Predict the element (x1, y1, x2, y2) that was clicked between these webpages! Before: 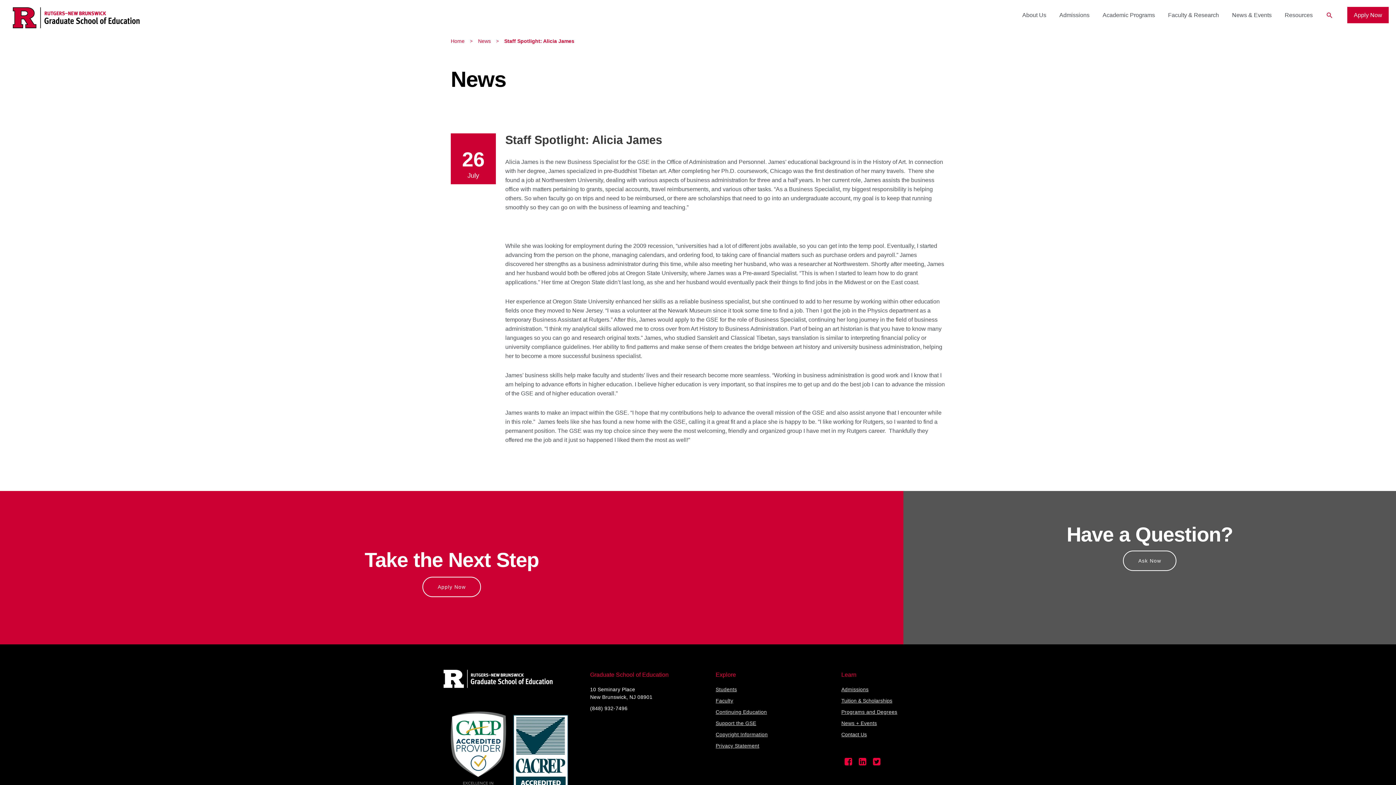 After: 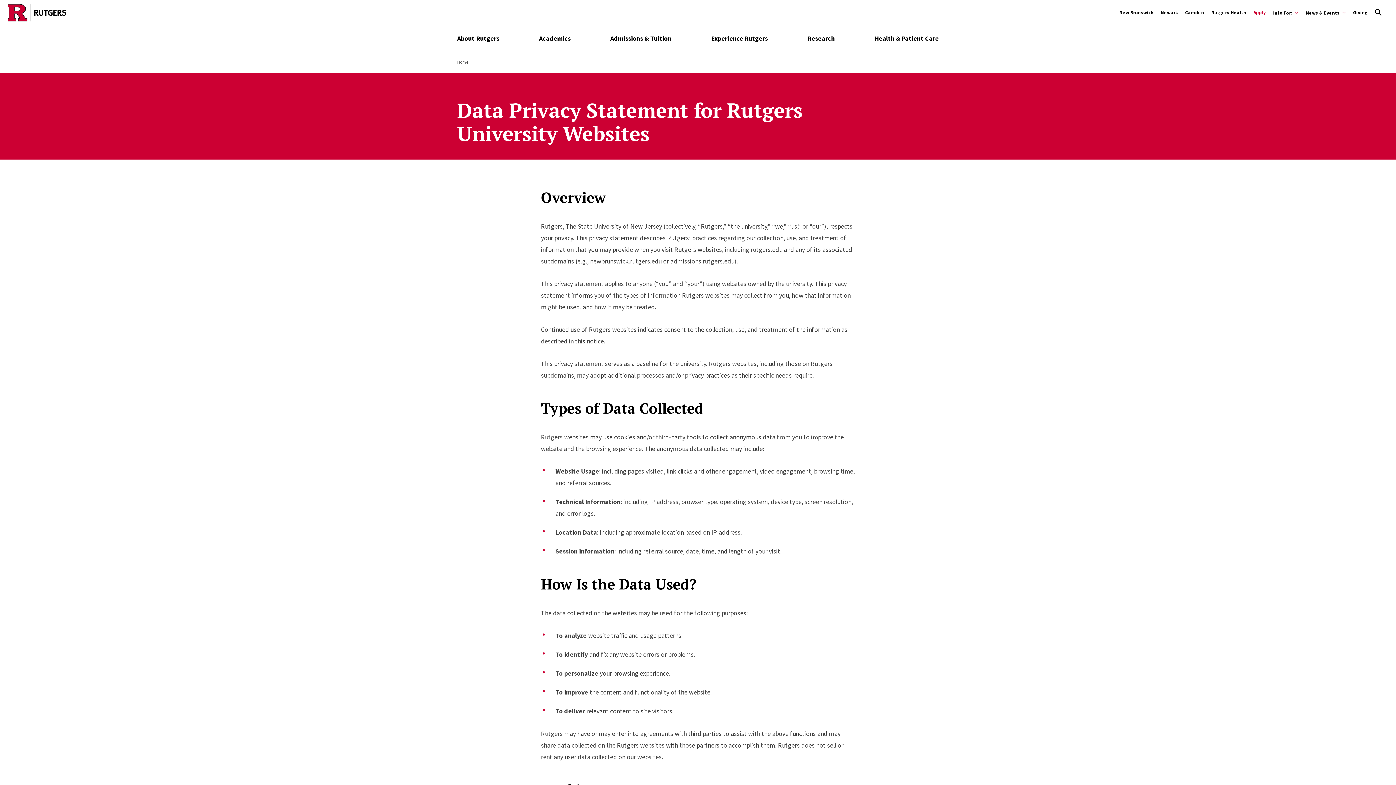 Action: label: Privacy Statement bbox: (715, 743, 759, 749)